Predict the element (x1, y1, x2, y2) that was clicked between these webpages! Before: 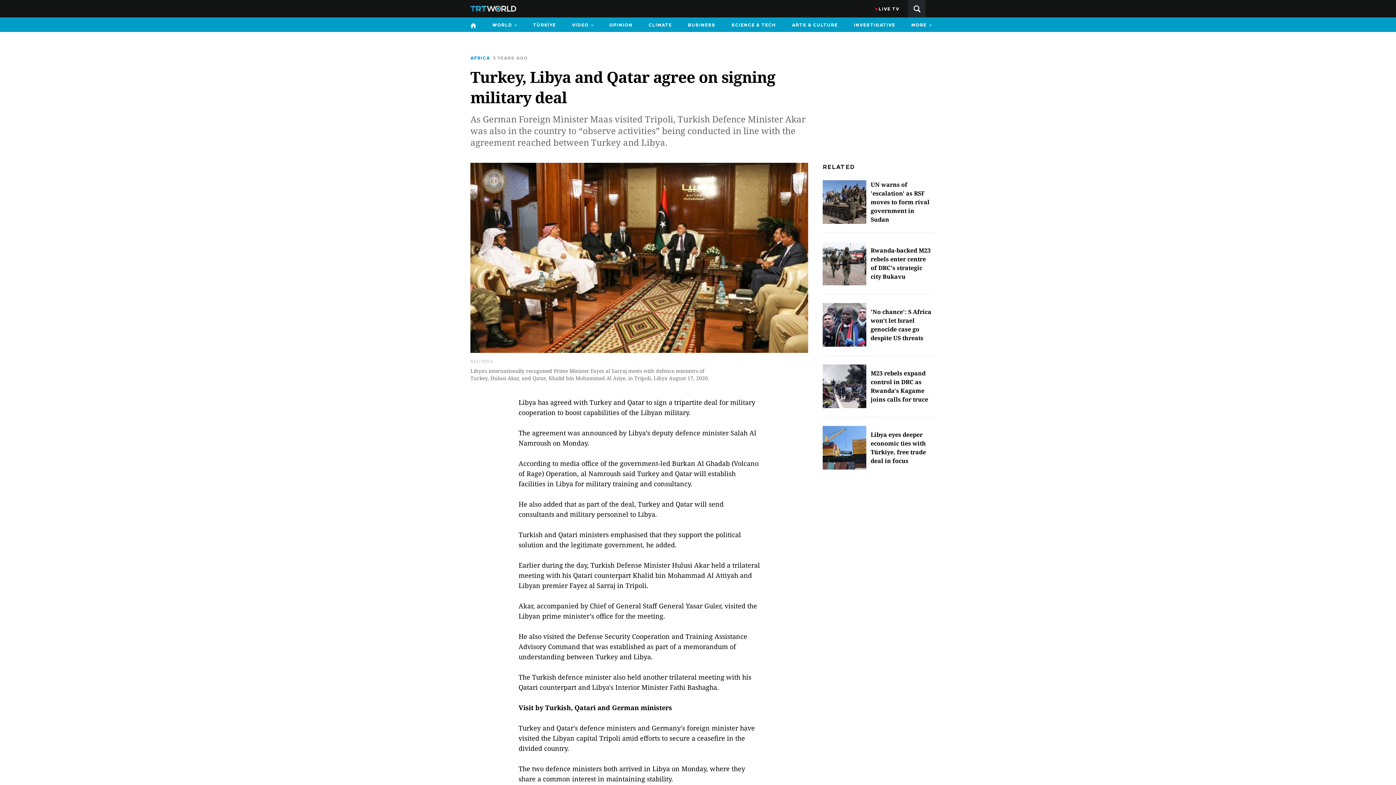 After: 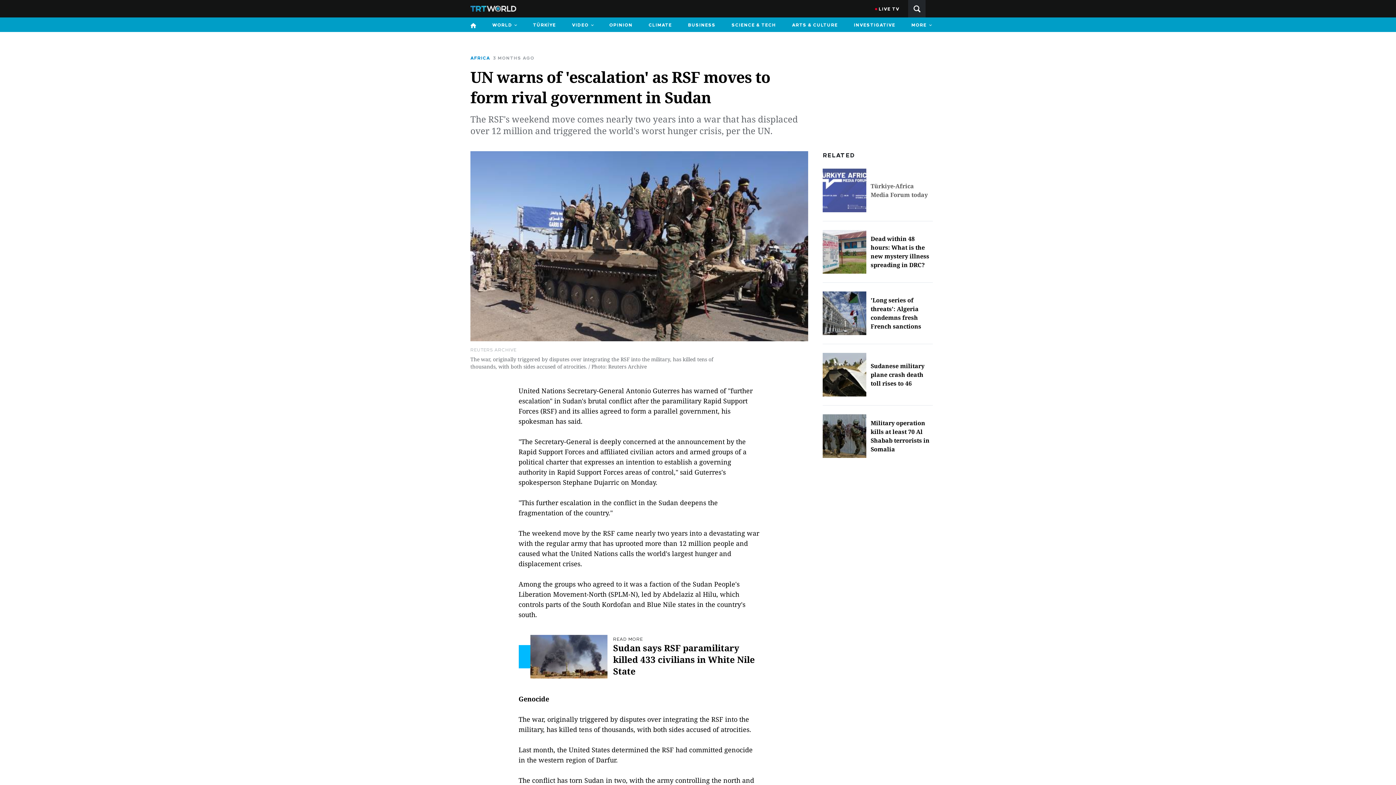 Action: label: UN warns of 'escalation' as RSF moves to form rival government in Sudan bbox: (822, 180, 933, 224)